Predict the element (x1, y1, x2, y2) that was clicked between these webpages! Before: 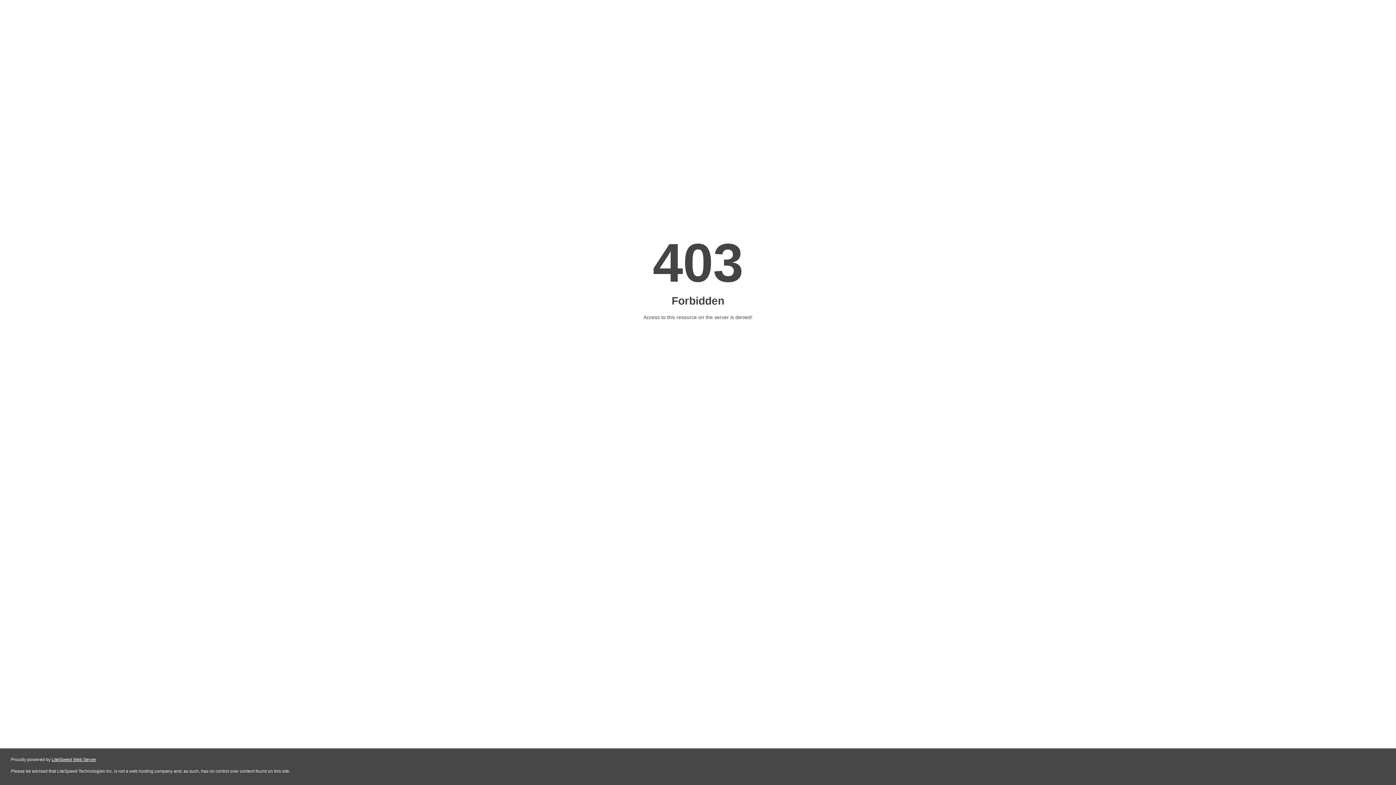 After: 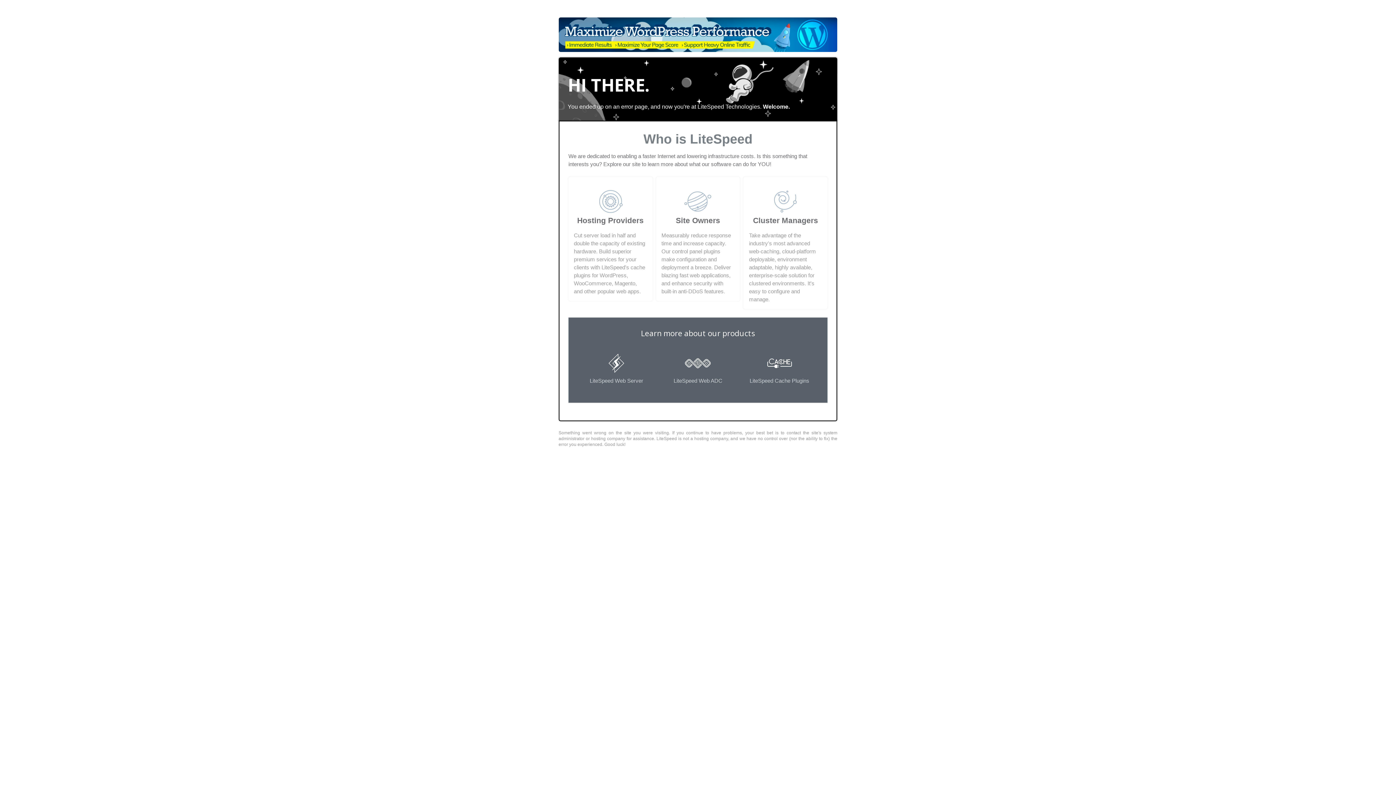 Action: bbox: (51, 757, 96, 762) label: LiteSpeed Web Server